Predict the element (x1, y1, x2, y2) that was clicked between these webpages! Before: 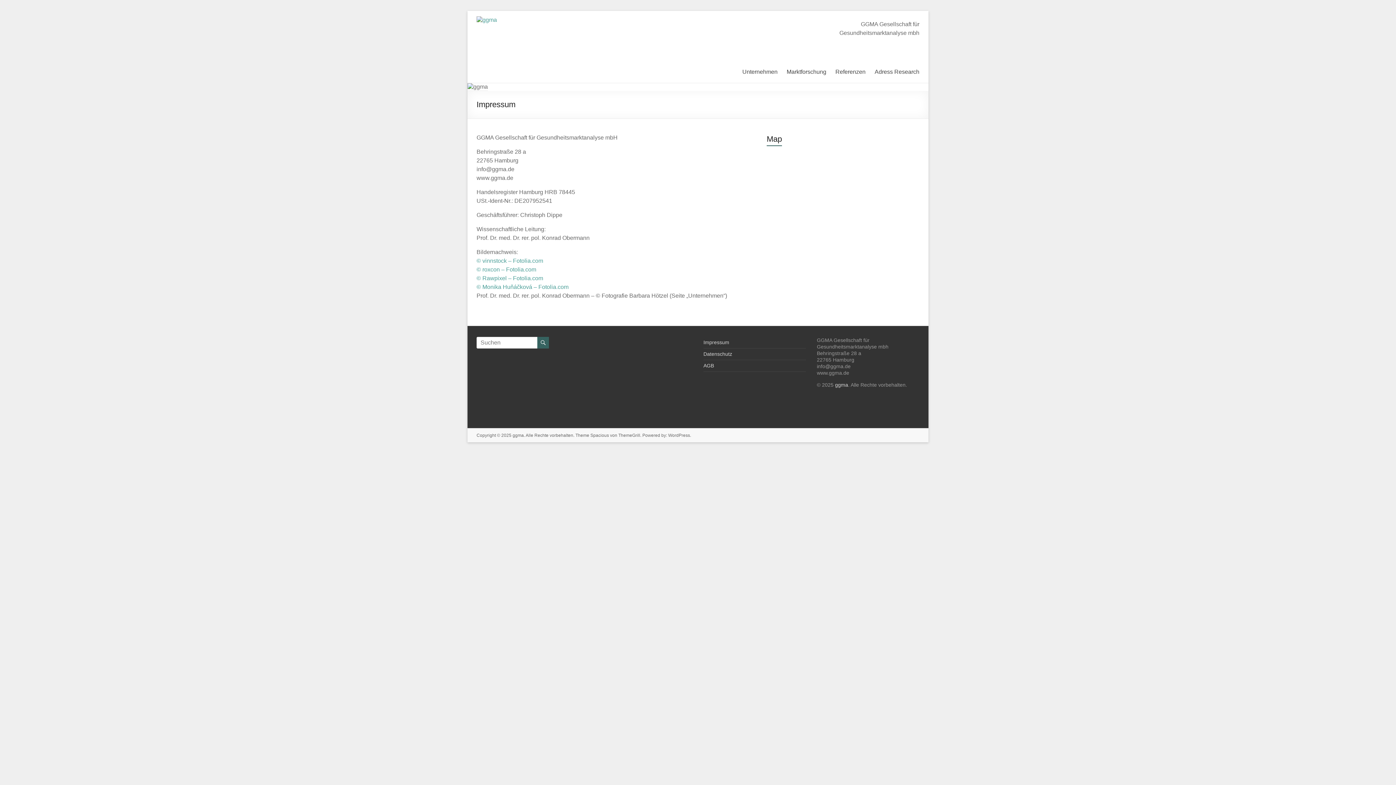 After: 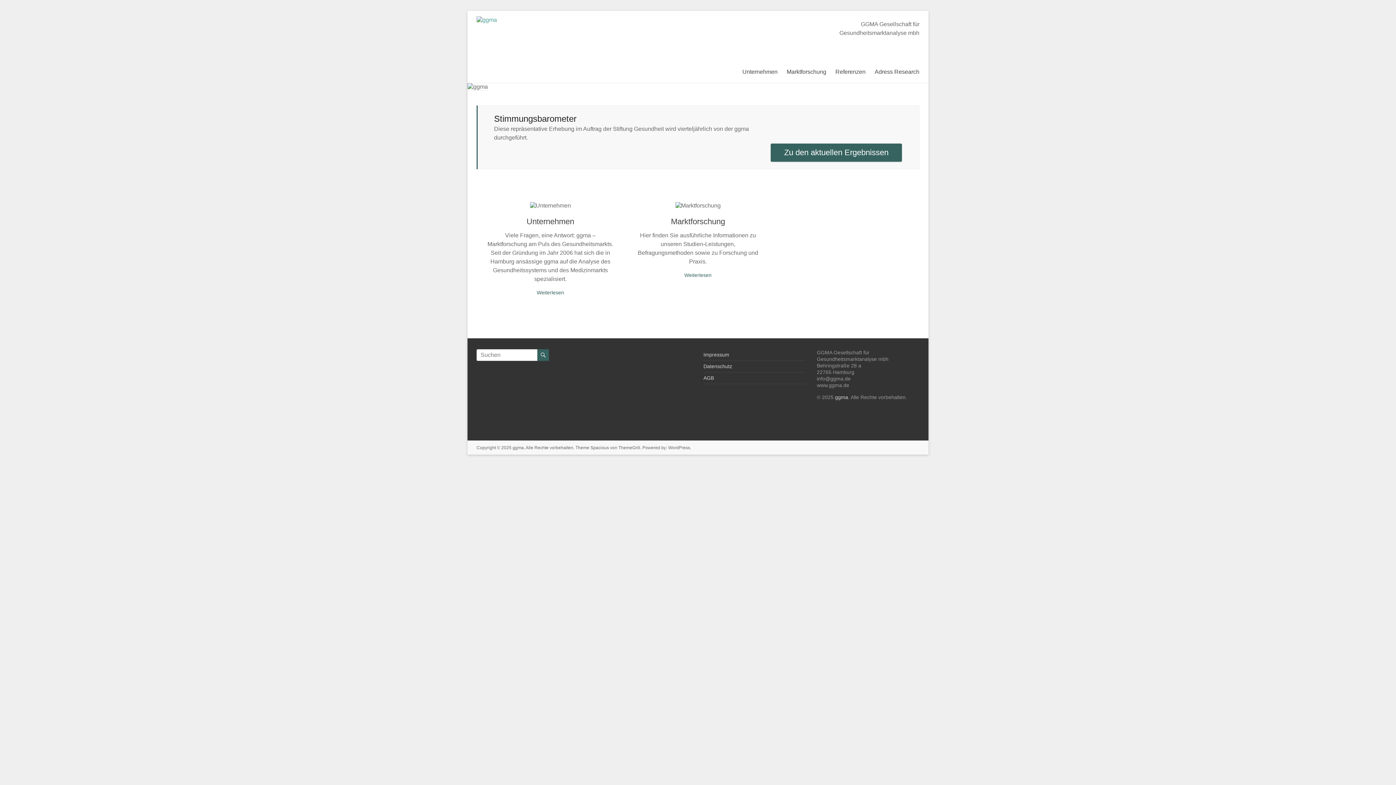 Action: bbox: (835, 382, 848, 388) label: ggma